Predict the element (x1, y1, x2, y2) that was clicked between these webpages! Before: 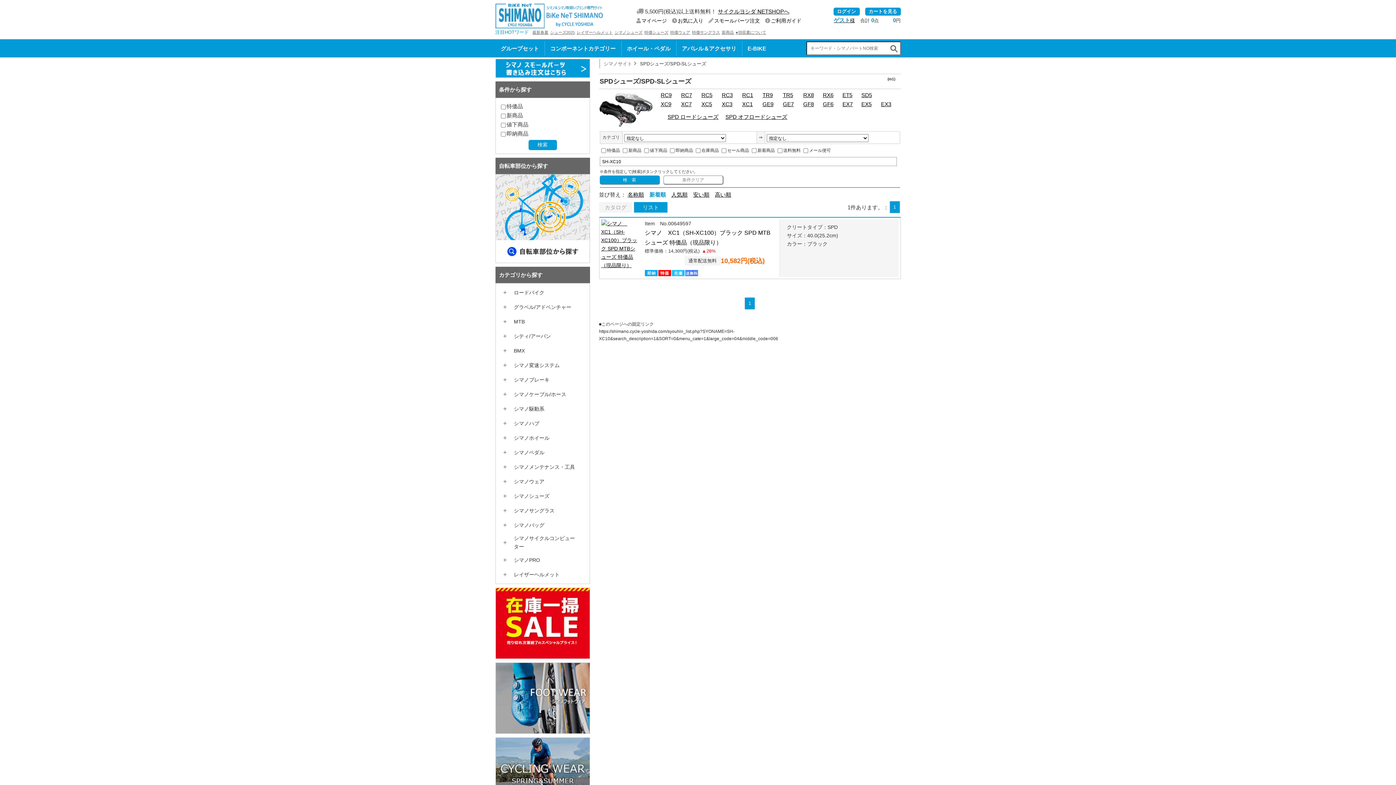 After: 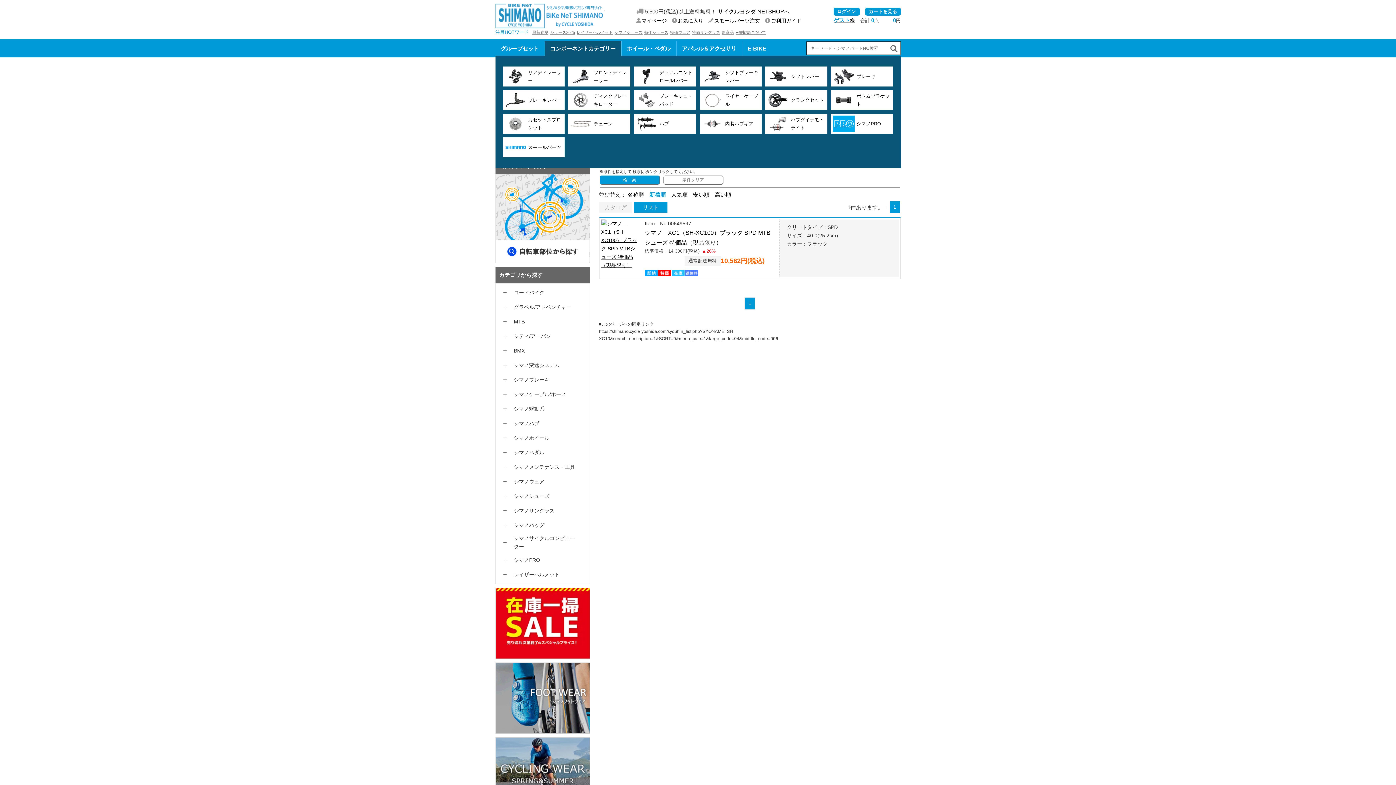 Action: label: コンポーネントカテゴリー bbox: (544, 41, 621, 55)